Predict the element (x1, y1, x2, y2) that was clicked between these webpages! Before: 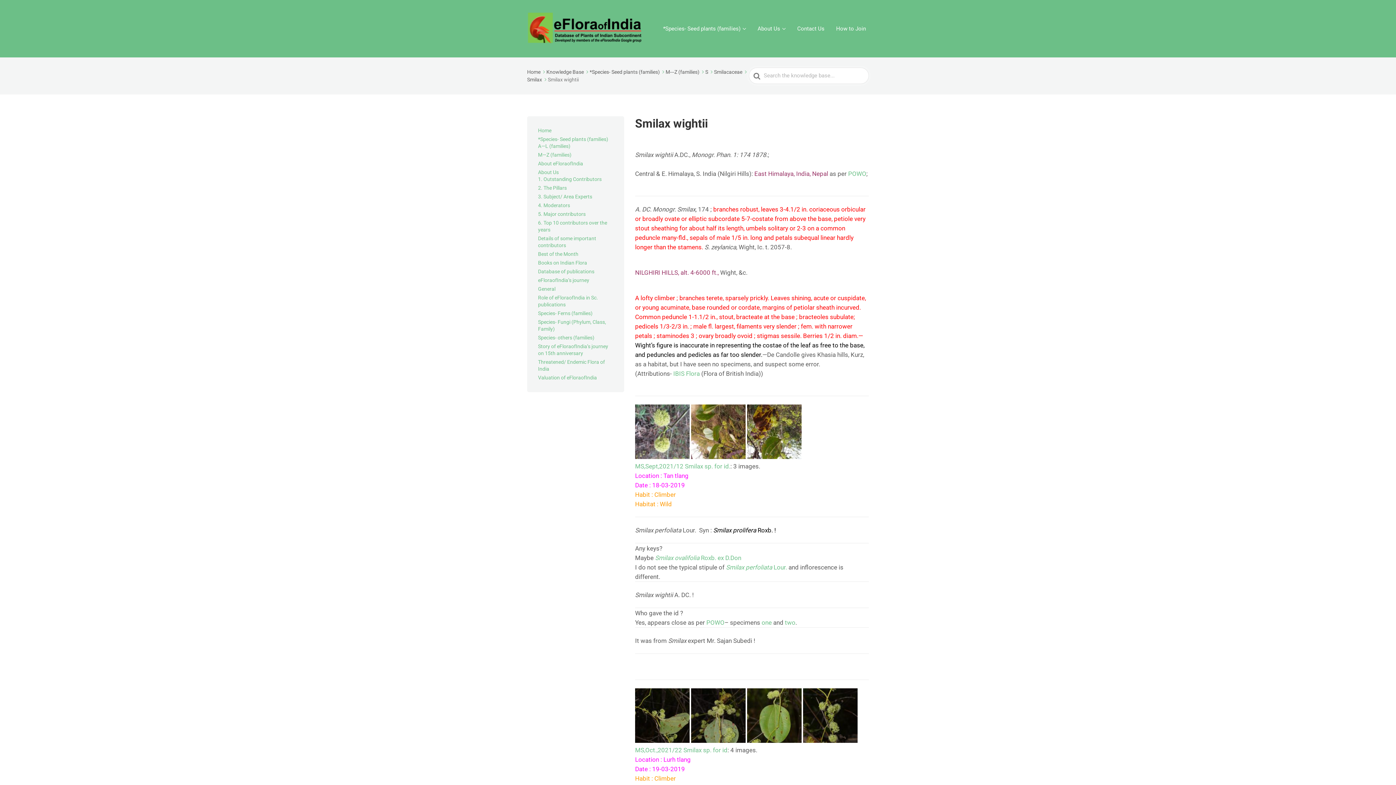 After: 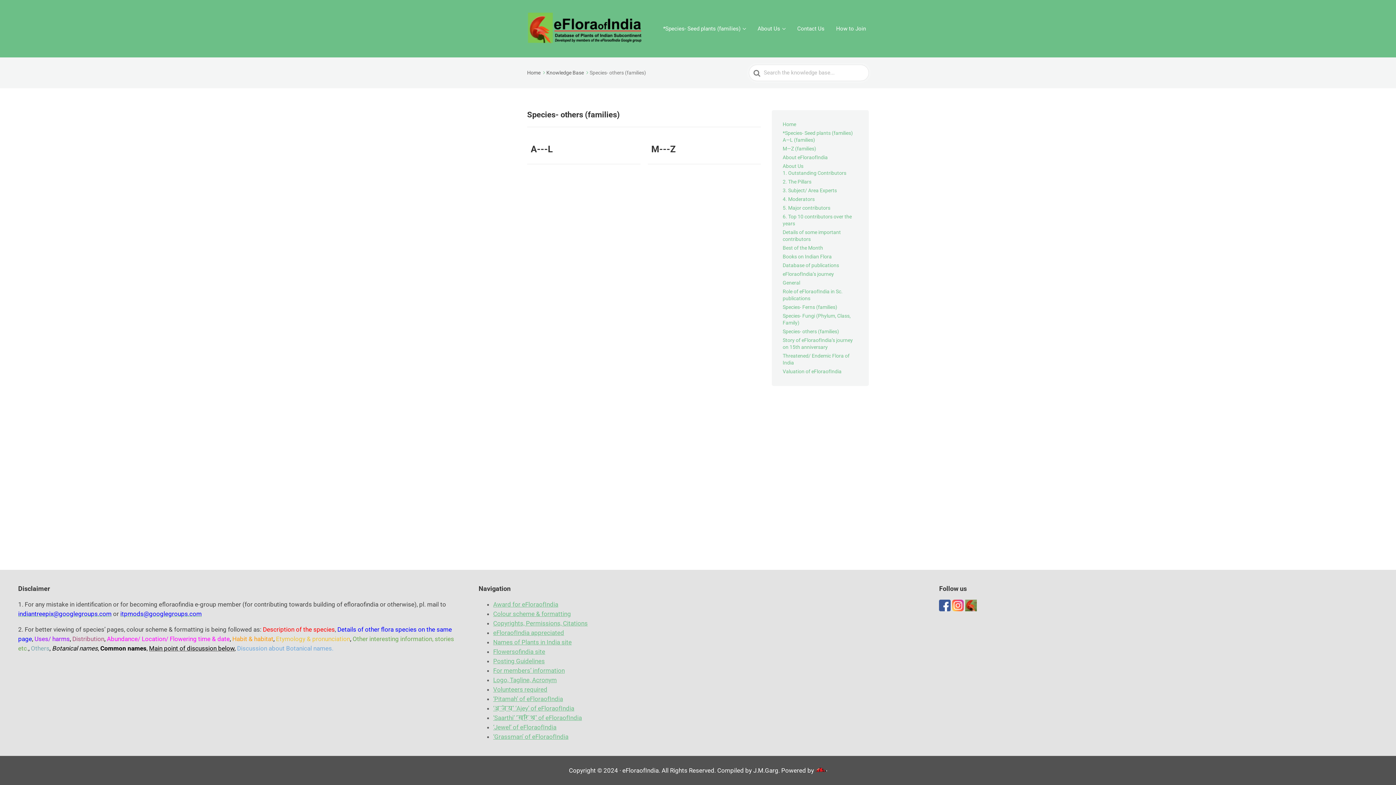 Action: bbox: (538, 334, 594, 340) label: Species- others (families)